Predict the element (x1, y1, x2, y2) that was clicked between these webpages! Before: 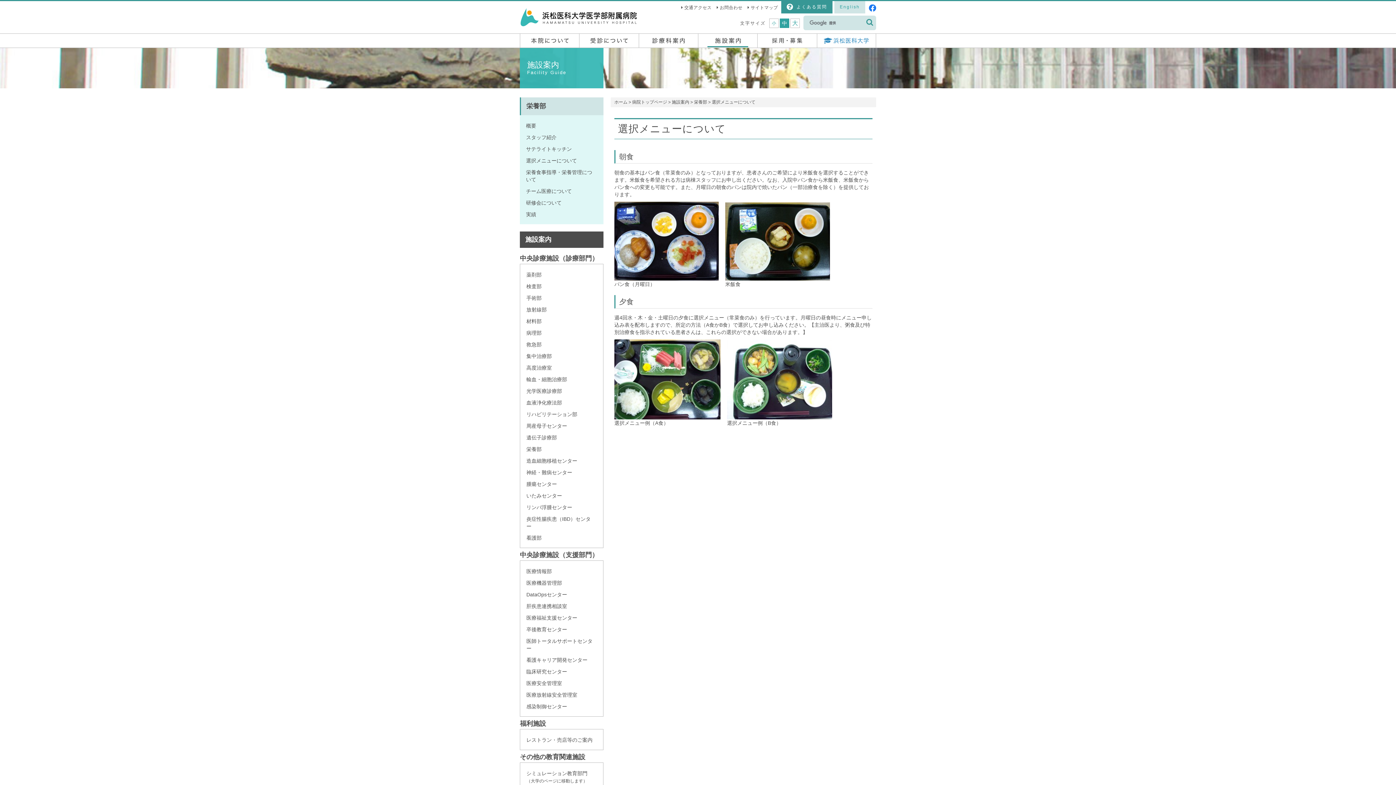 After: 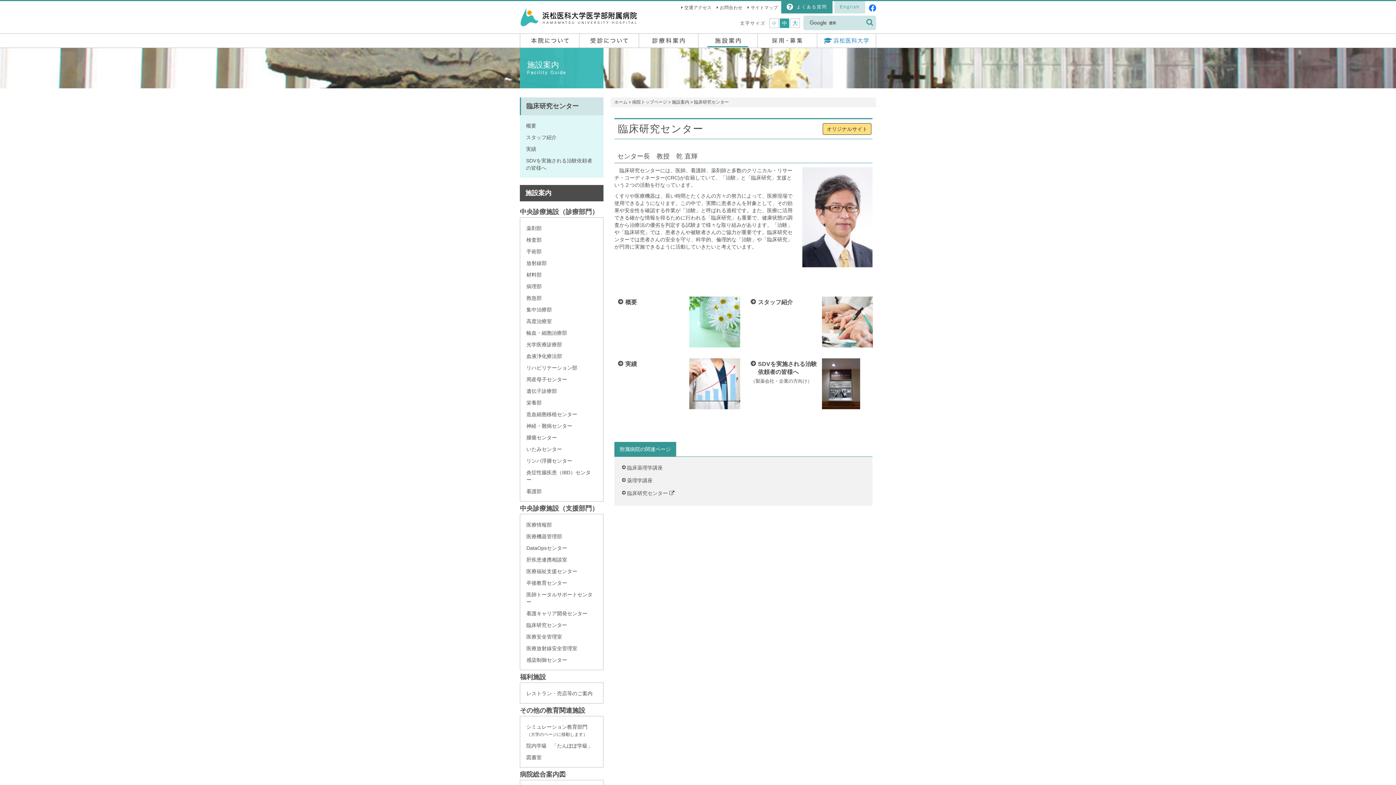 Action: label: 臨床研究センター bbox: (524, 665, 598, 677)